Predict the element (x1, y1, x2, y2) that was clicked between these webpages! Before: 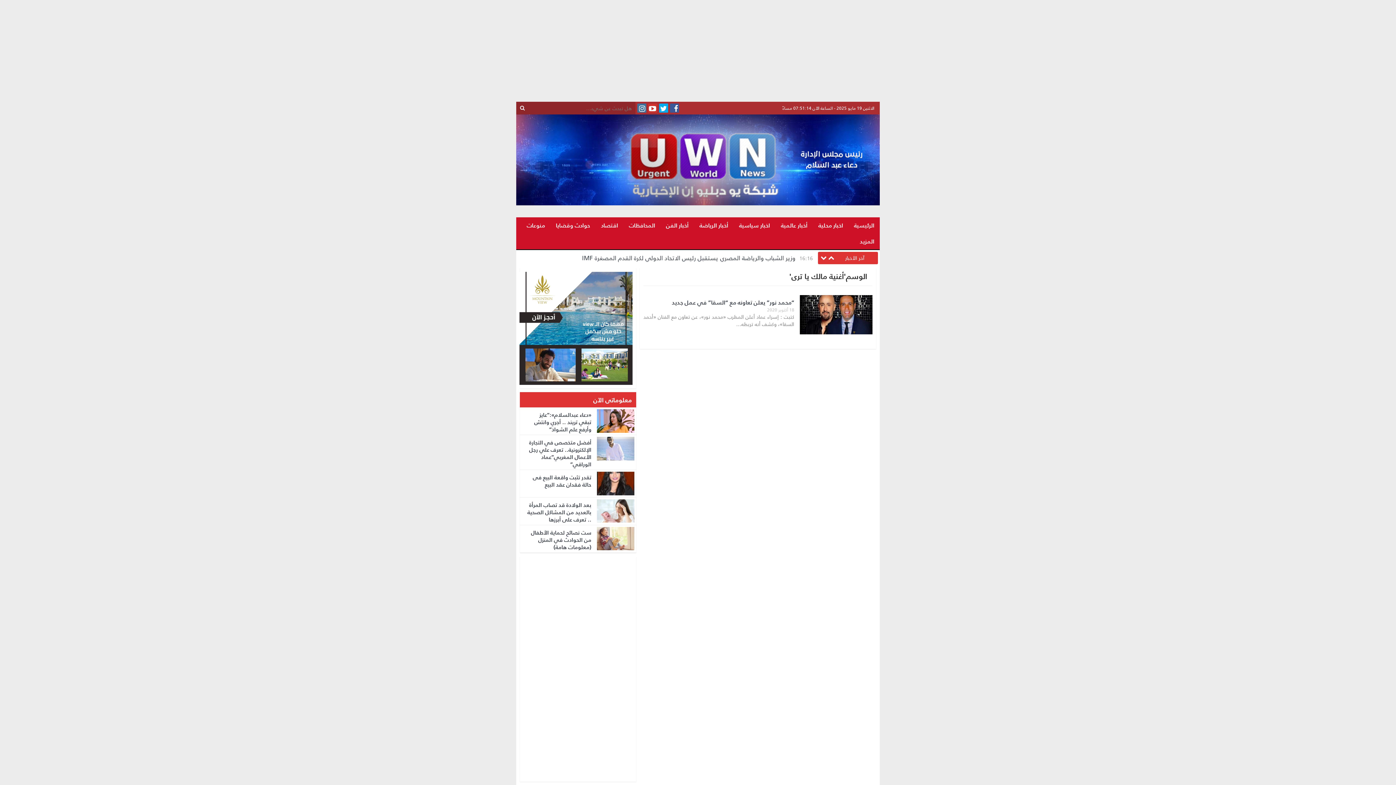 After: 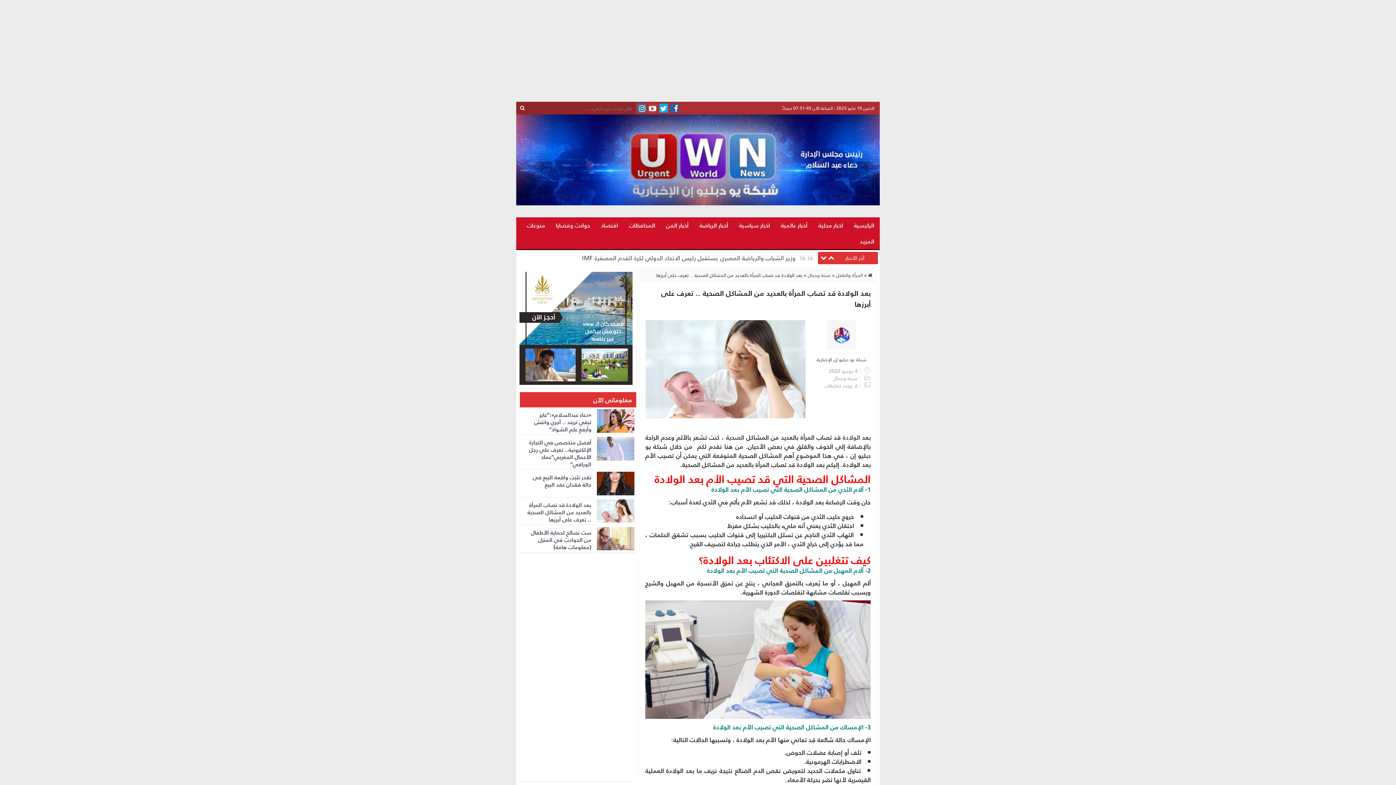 Action: label: بعد الولادة قد تصاب المرأة بالعديد من المشاكل الصحية .. تعرف على أبرزها bbox: (527, 499, 591, 524)